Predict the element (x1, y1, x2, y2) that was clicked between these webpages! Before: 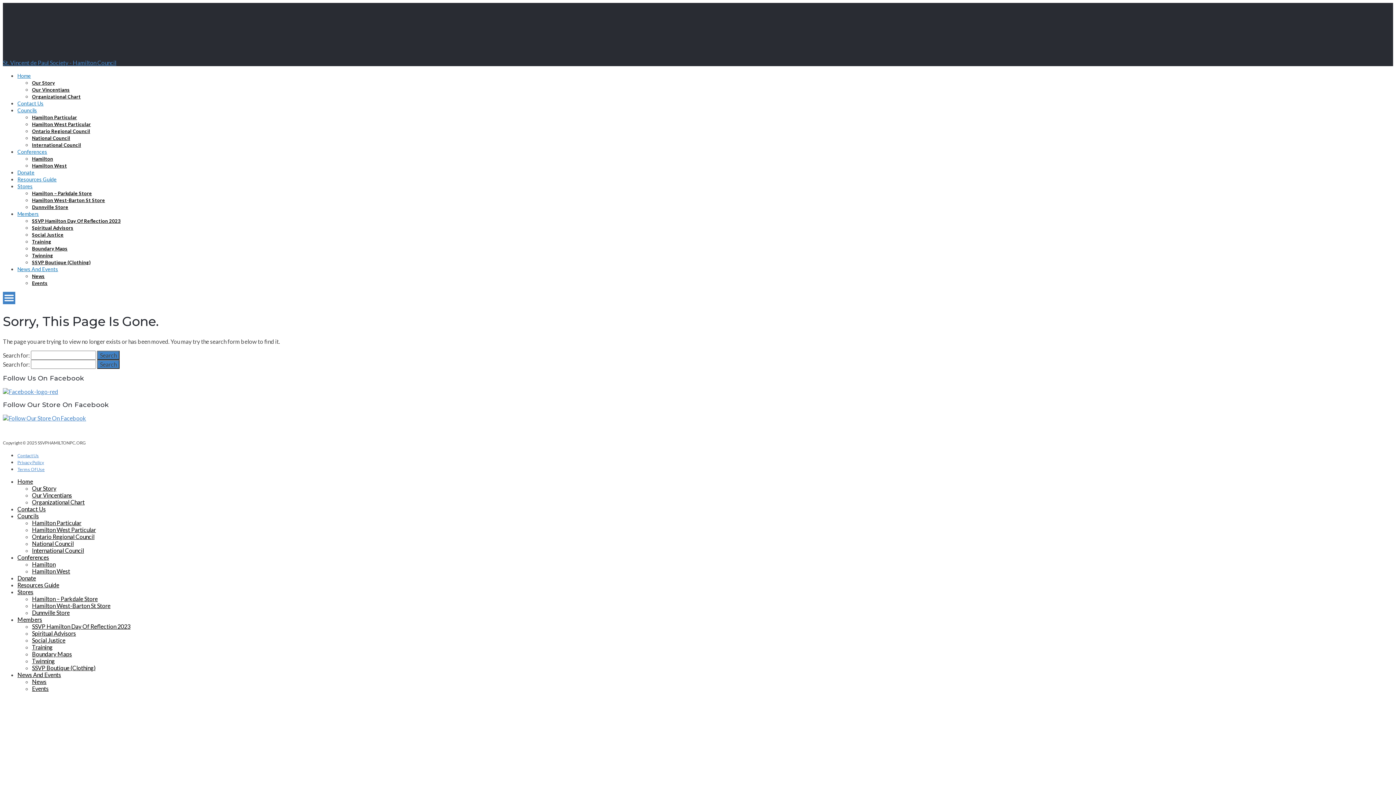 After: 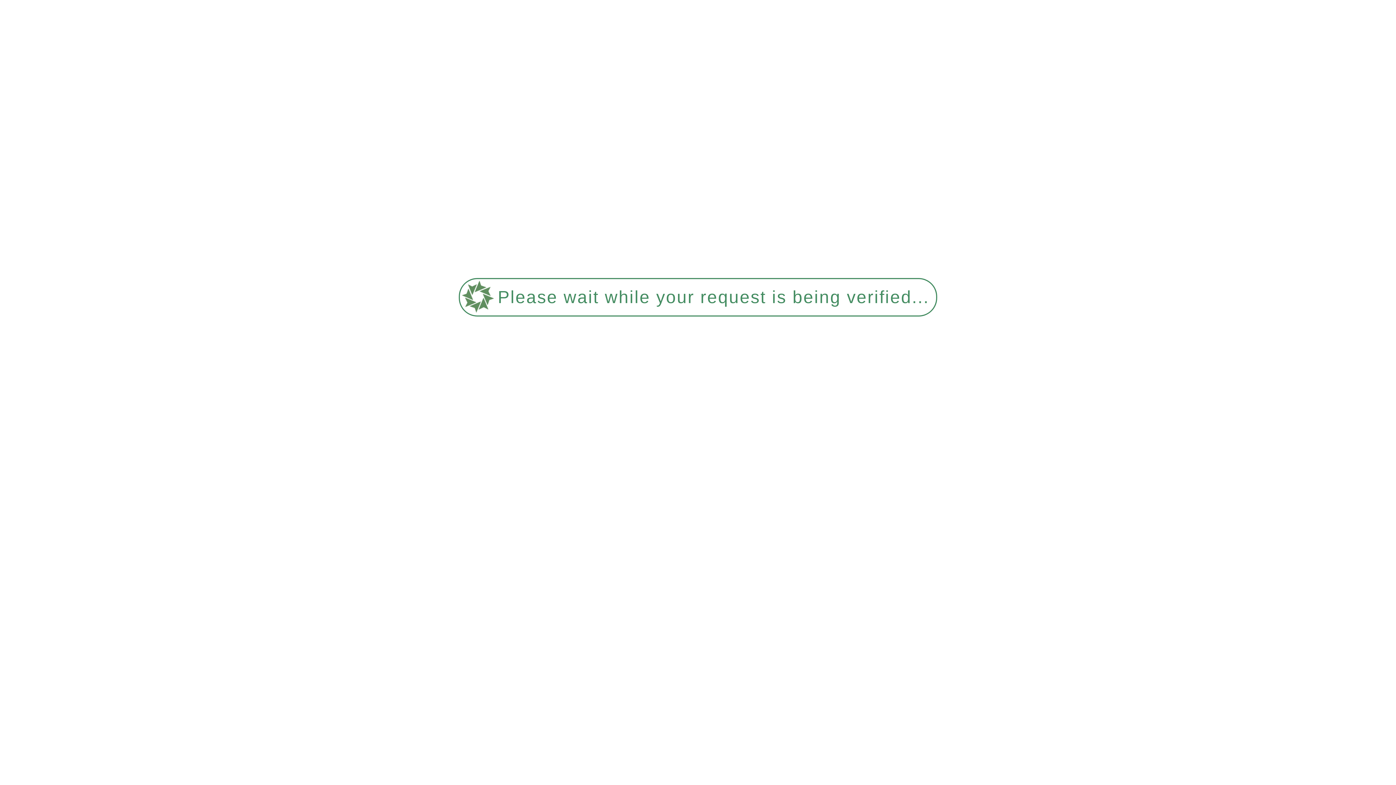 Action: label: Hamilton West bbox: (32, 567, 70, 574)